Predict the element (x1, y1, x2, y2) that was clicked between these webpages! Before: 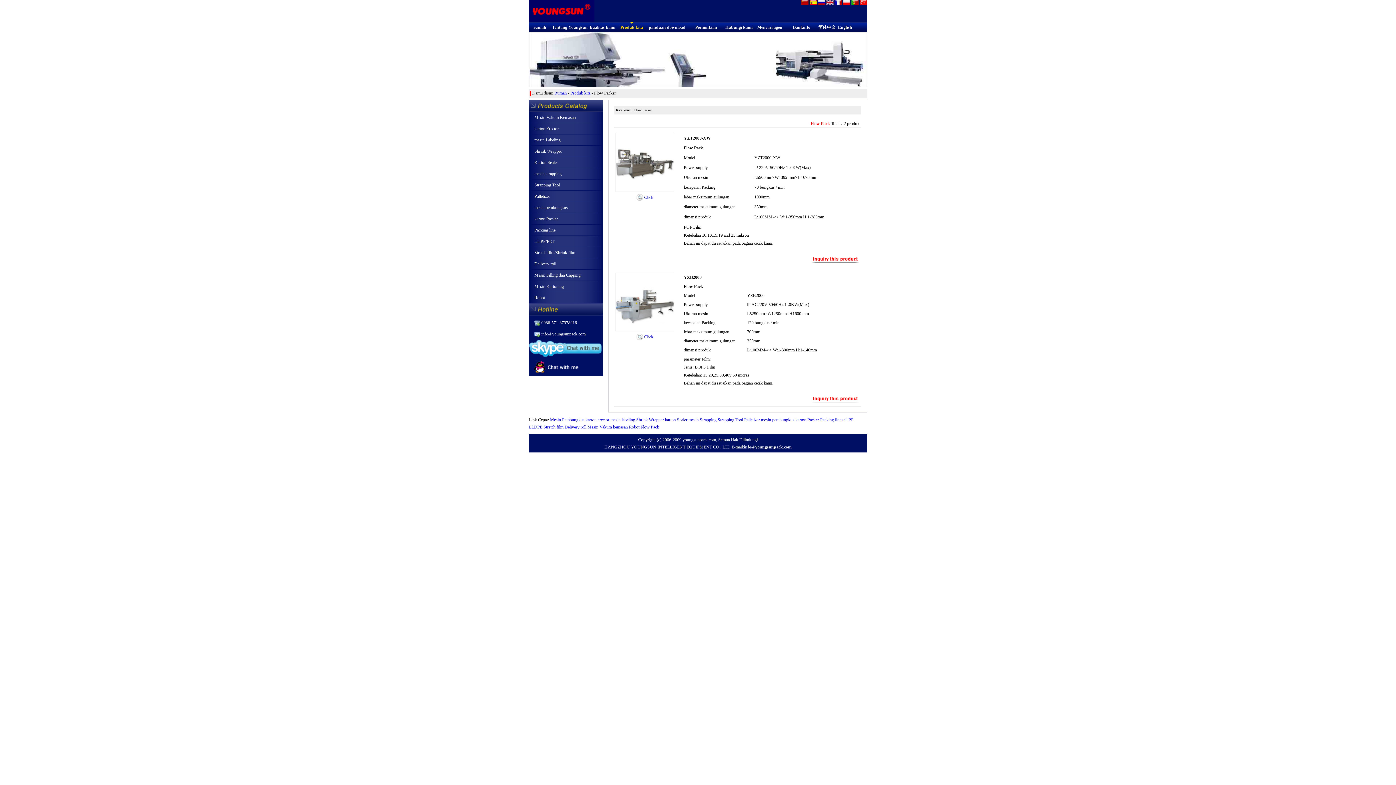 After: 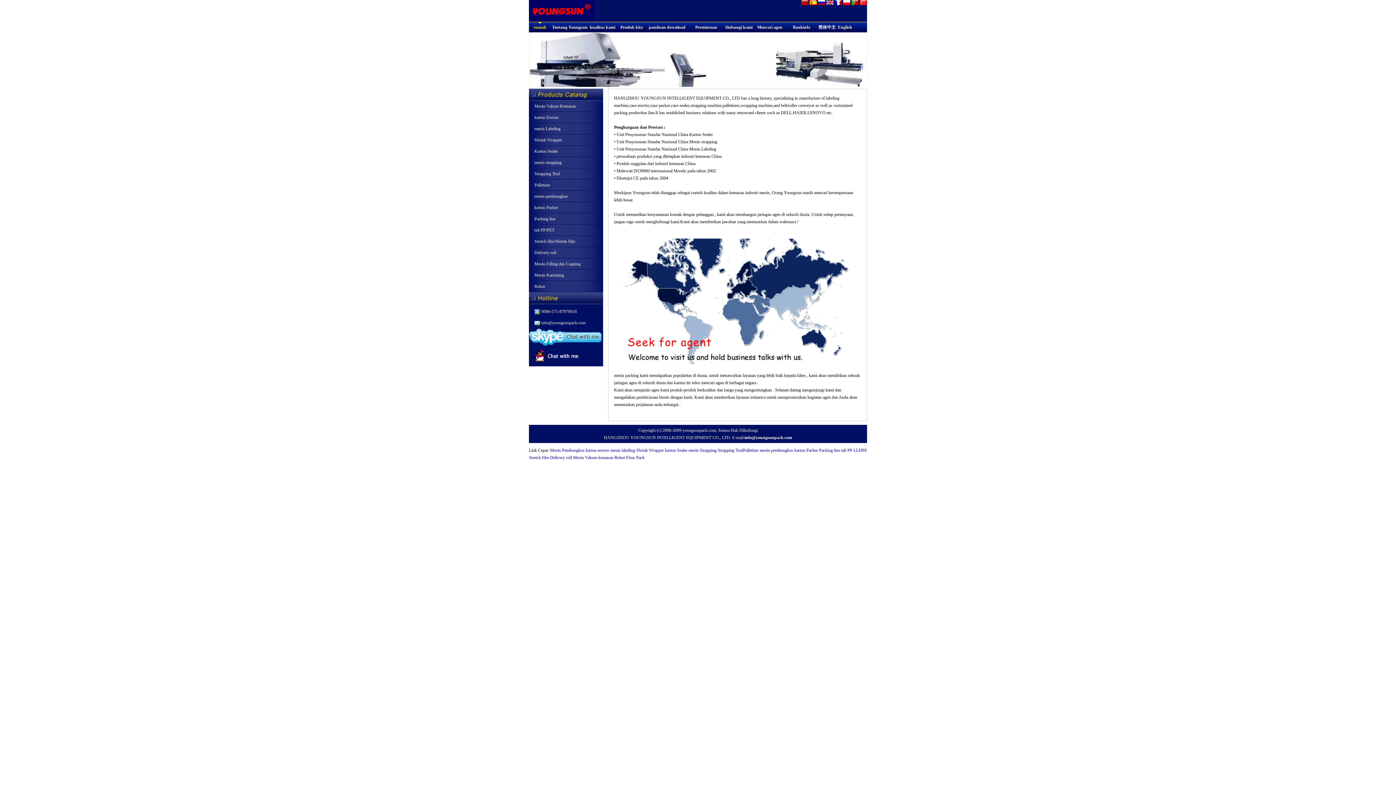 Action: bbox: (529, 21, 550, 33) label: rumah